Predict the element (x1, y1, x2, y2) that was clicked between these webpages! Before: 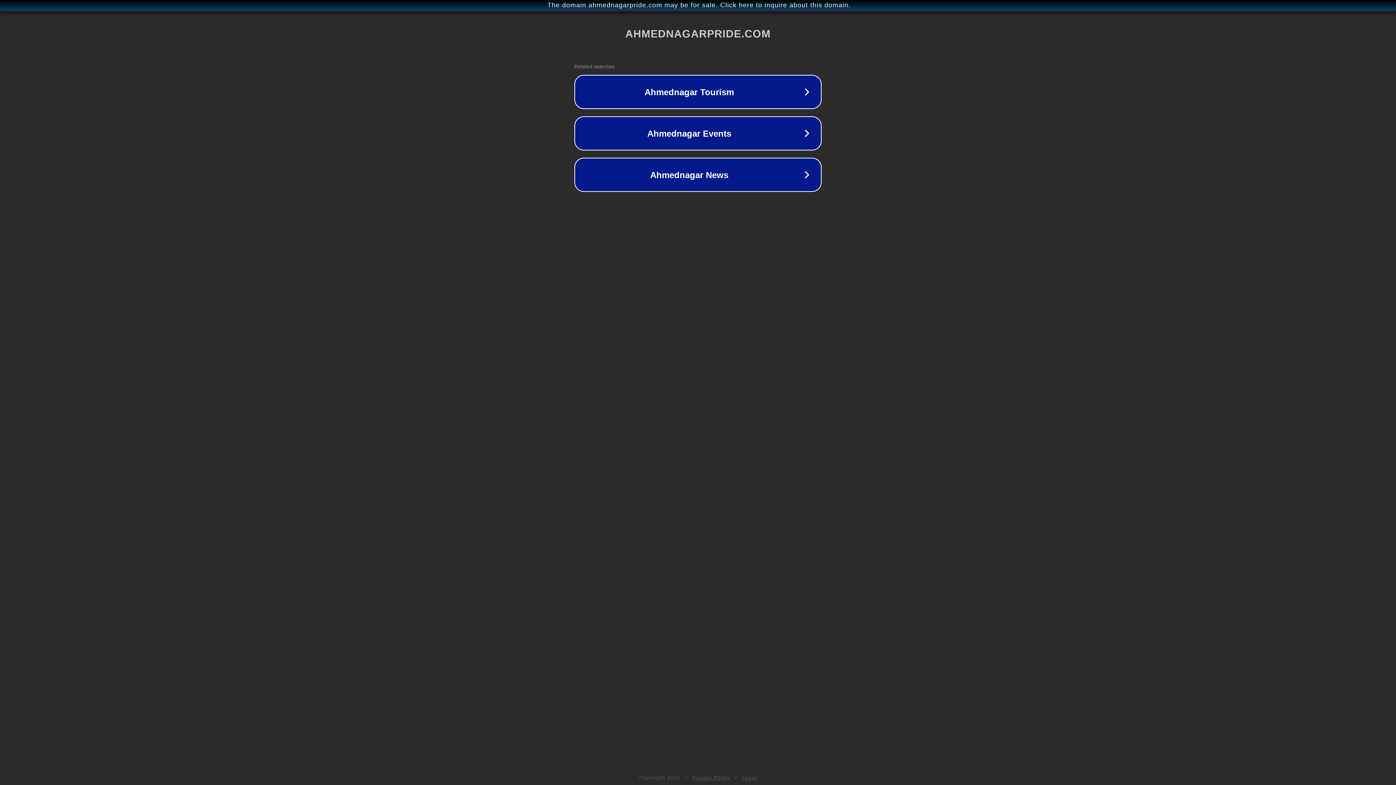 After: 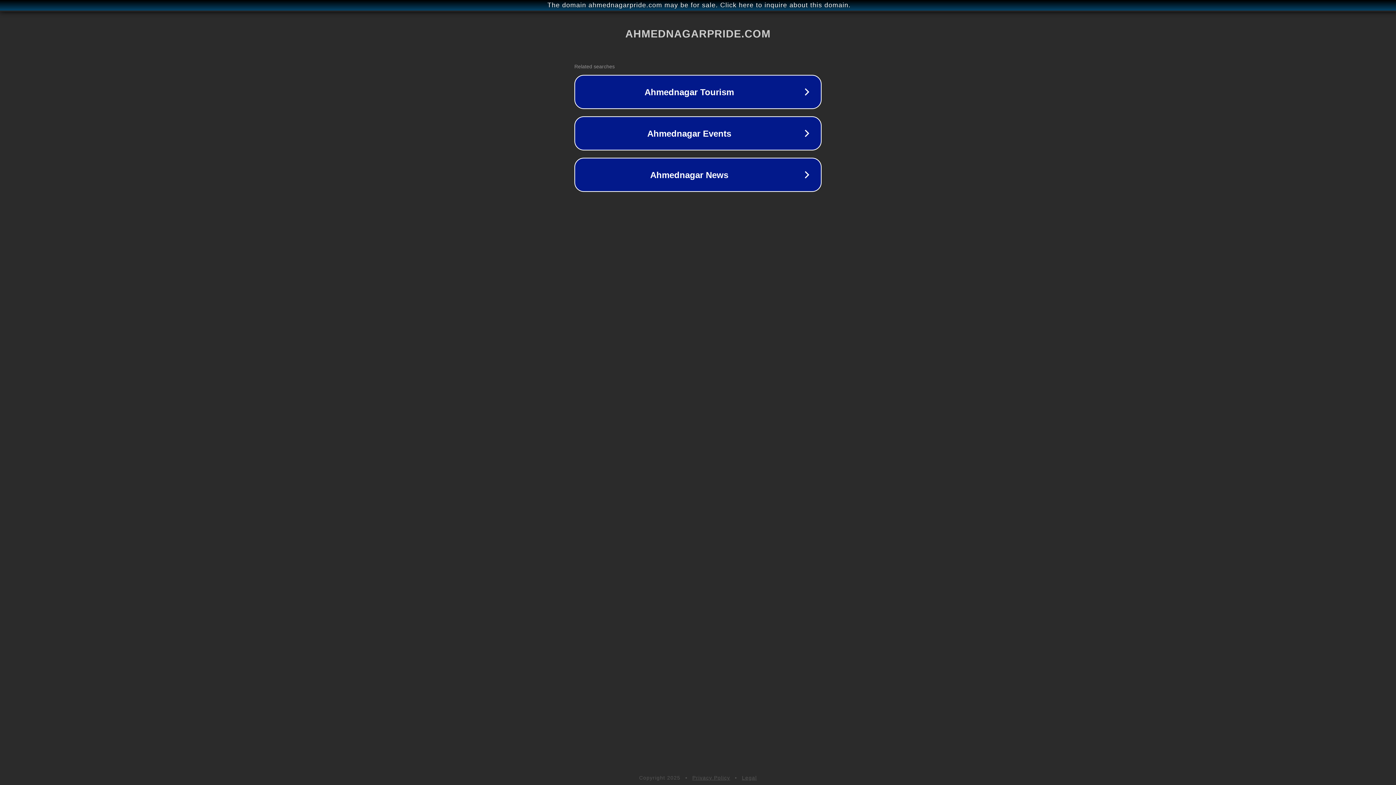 Action: label: Privacy Policy bbox: (692, 775, 730, 781)